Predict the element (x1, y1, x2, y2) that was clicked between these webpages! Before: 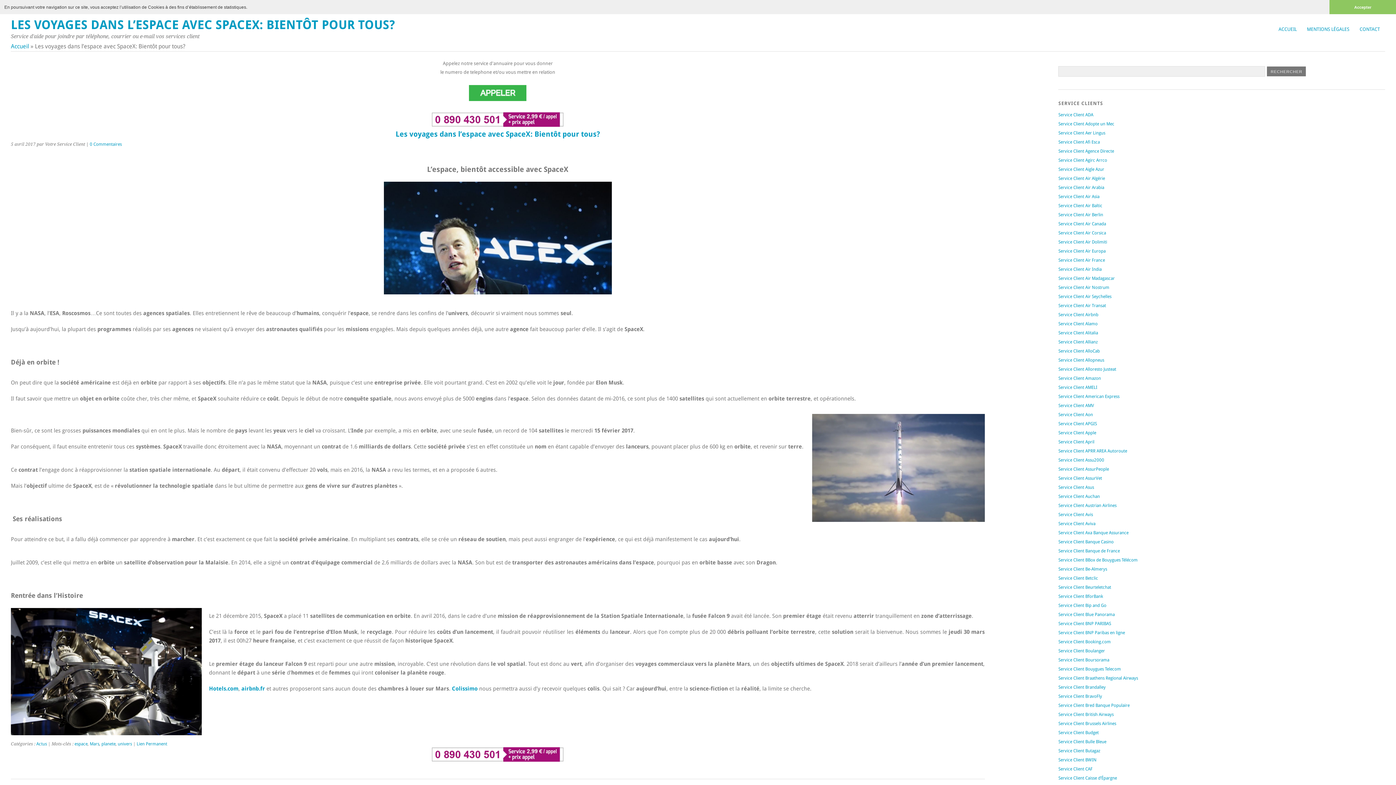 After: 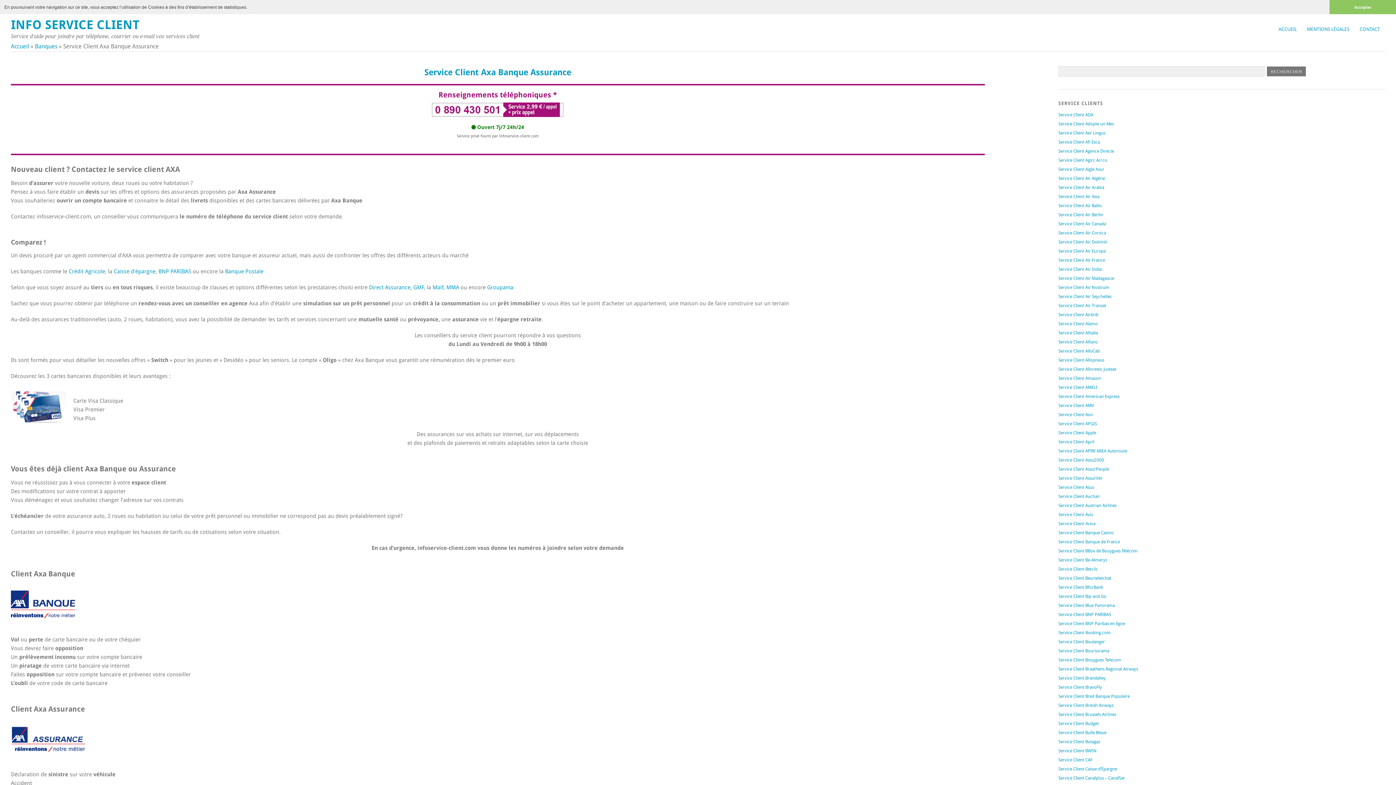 Action: label: Service Client Axa Banque Assurance bbox: (1058, 530, 1128, 535)